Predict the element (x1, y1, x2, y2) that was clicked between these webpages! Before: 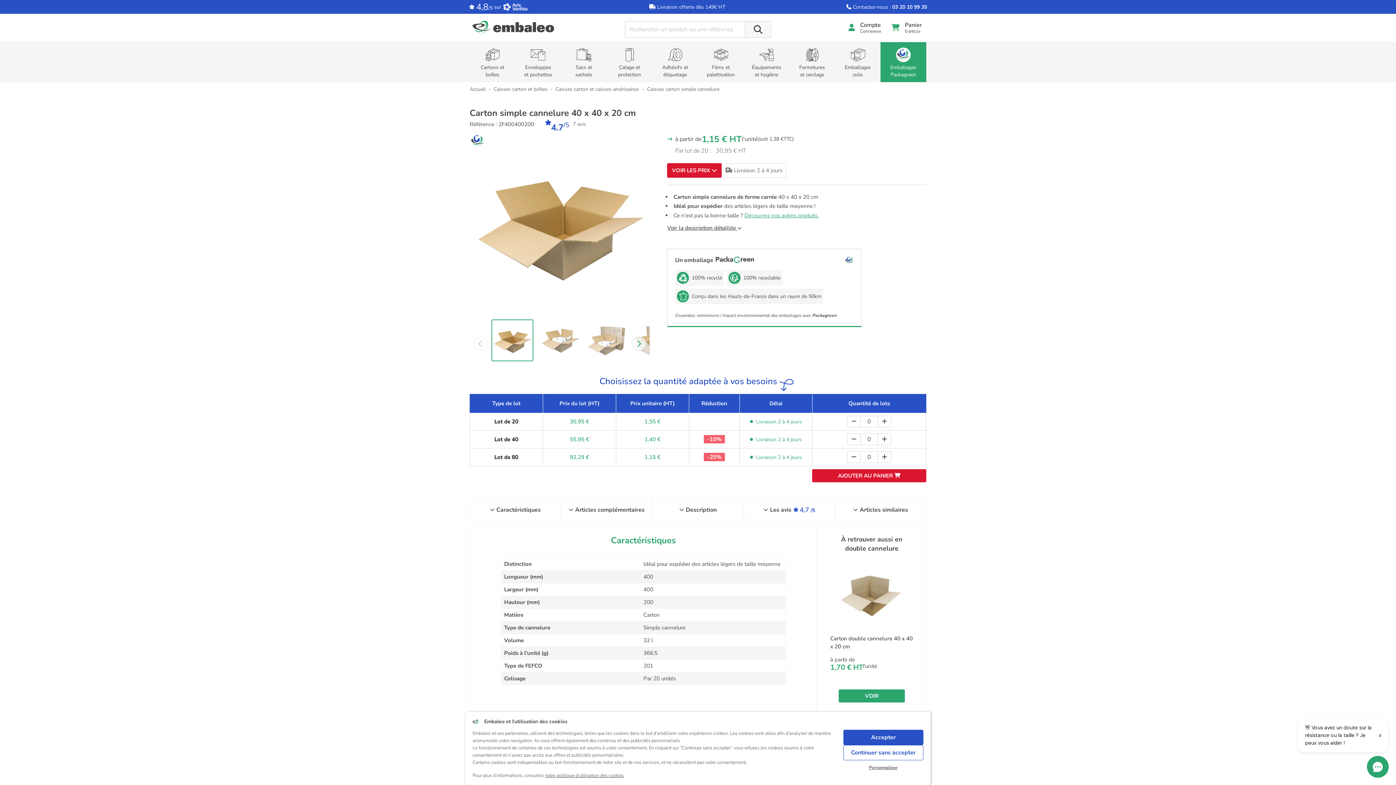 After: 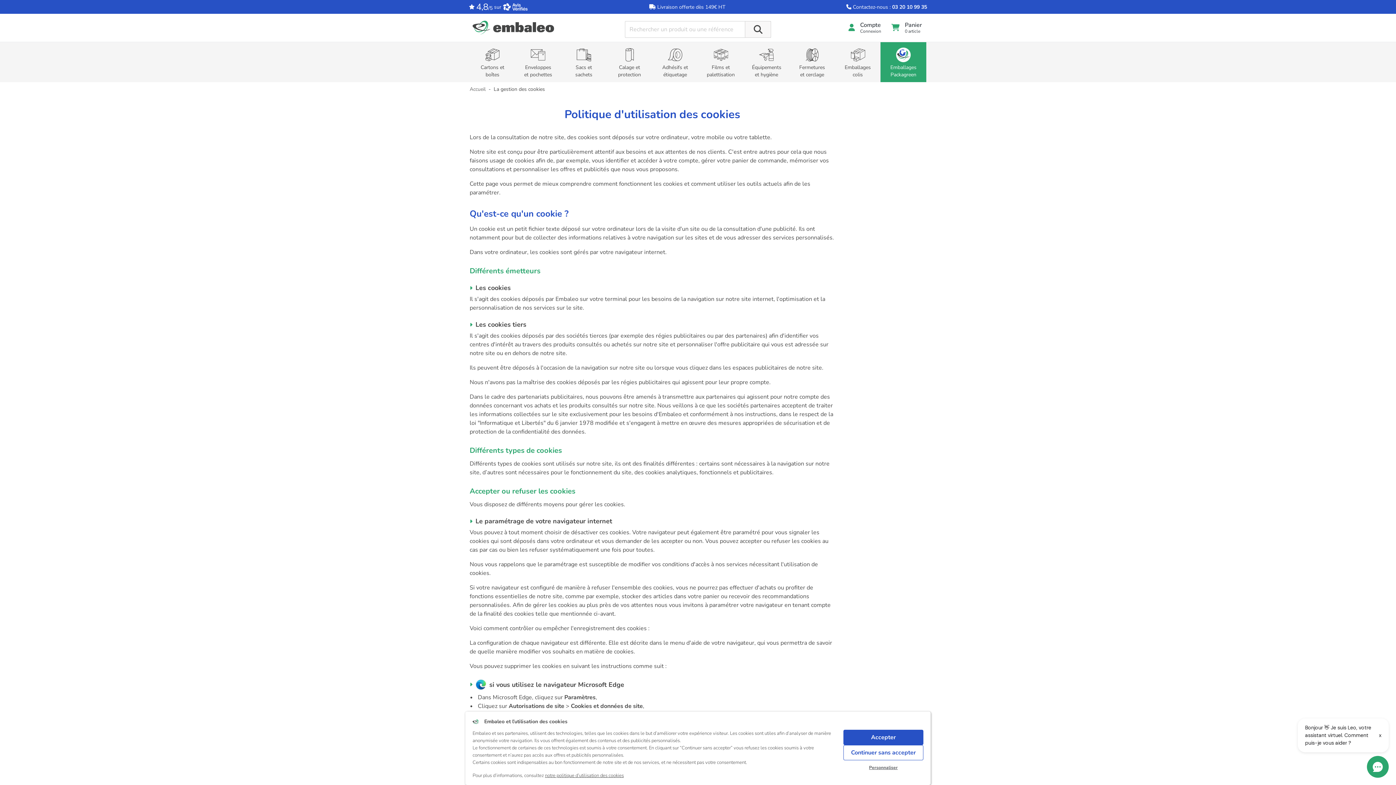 Action: bbox: (545, 772, 624, 779) label: notre politique d’utilisation des cookies